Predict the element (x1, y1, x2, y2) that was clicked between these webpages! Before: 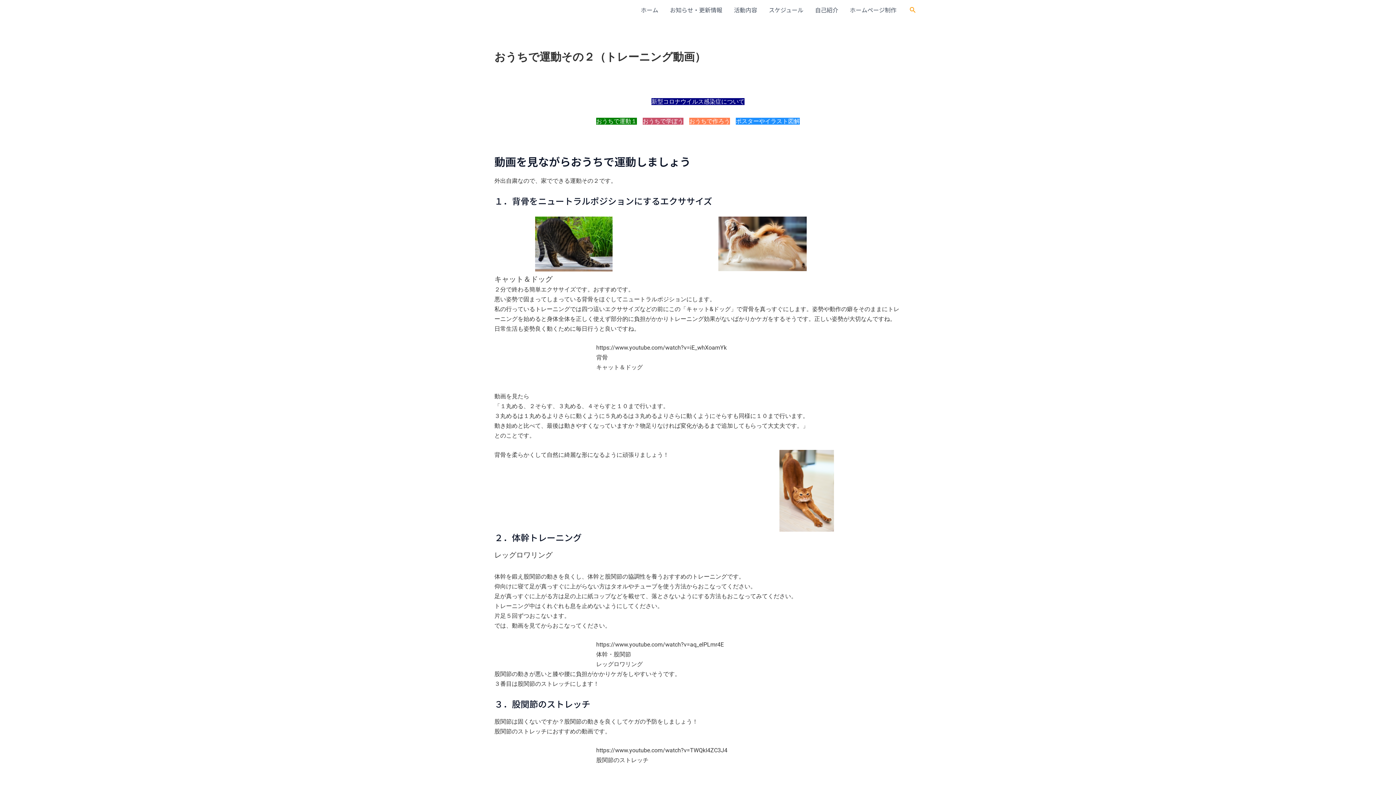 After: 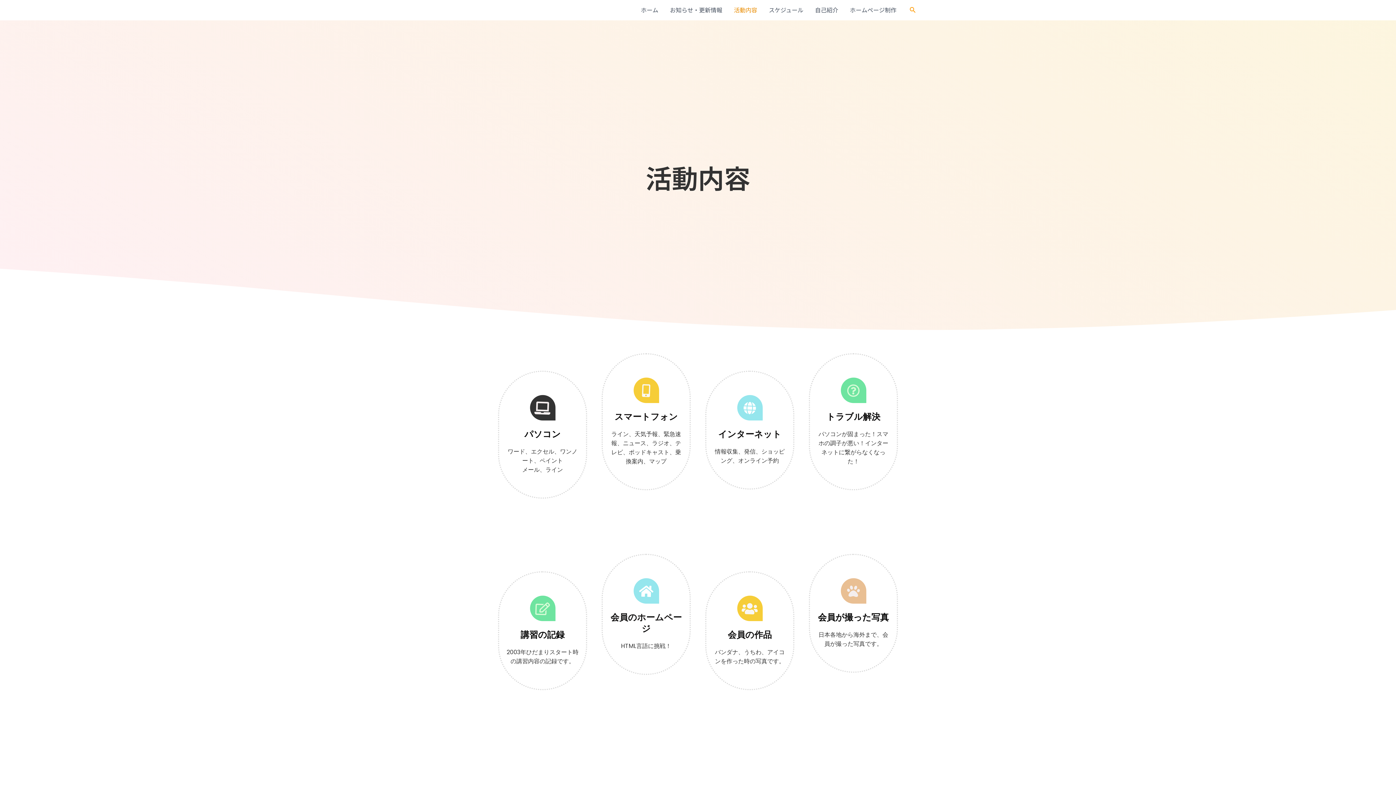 Action: label: 活動内容 bbox: (728, 0, 763, 20)